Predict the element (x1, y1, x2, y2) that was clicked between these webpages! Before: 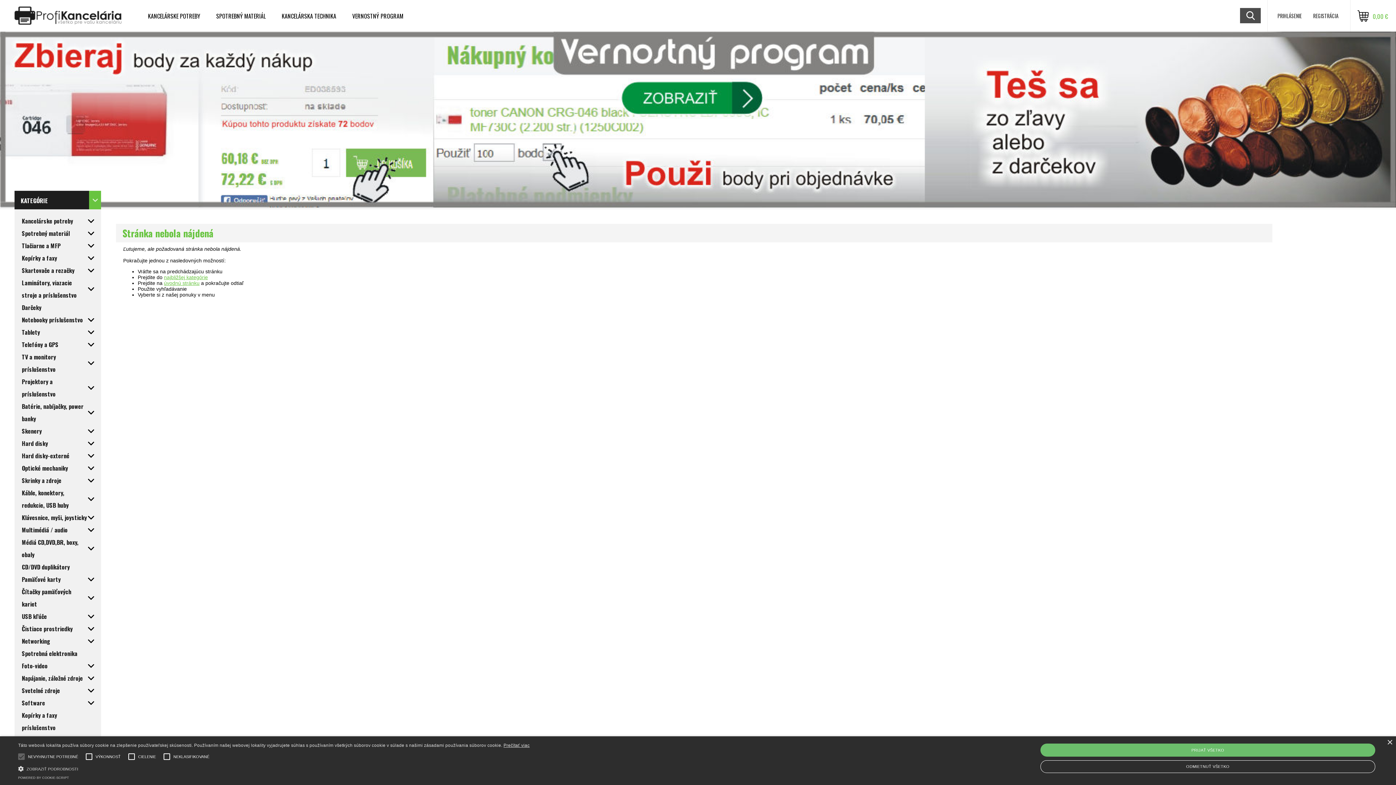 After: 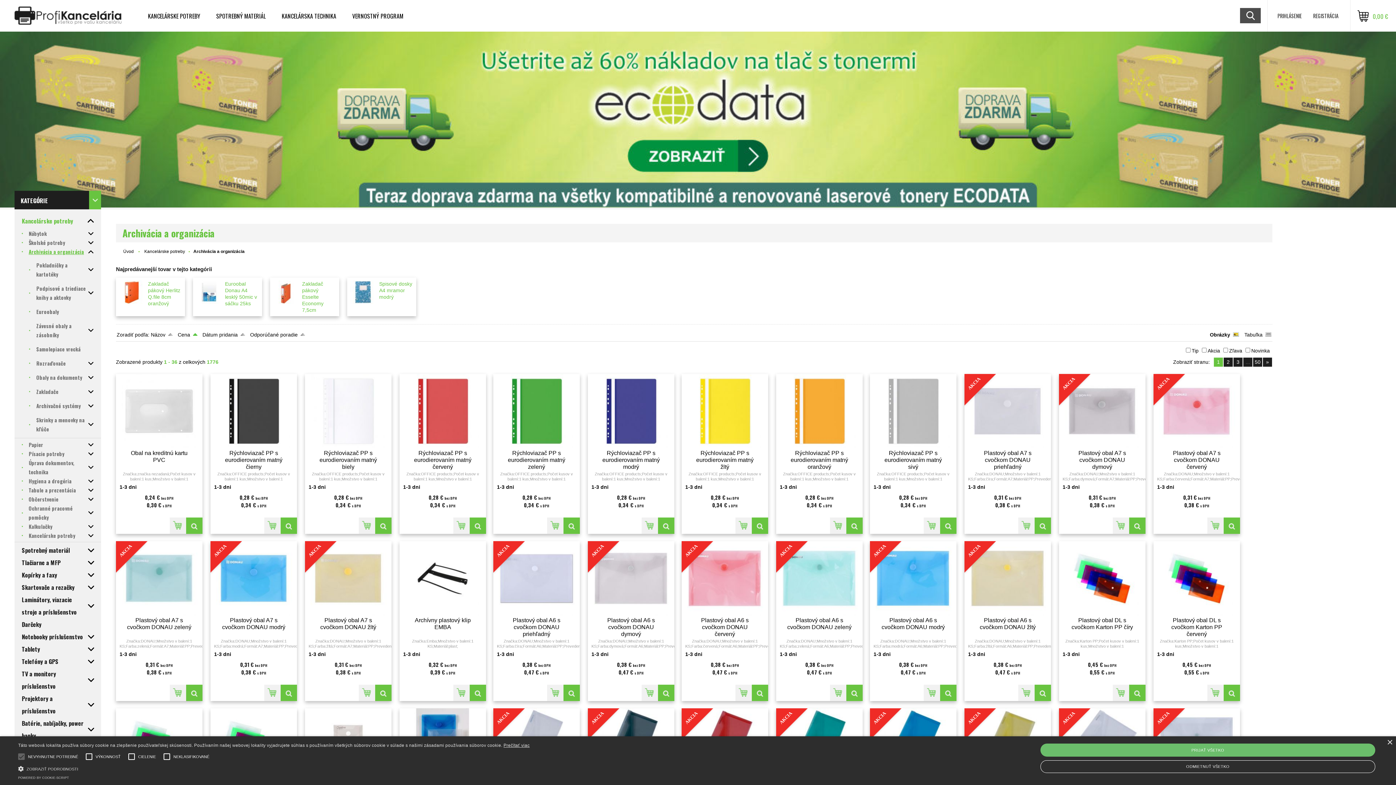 Action: label: najbližšej kategórie bbox: (164, 274, 208, 280)